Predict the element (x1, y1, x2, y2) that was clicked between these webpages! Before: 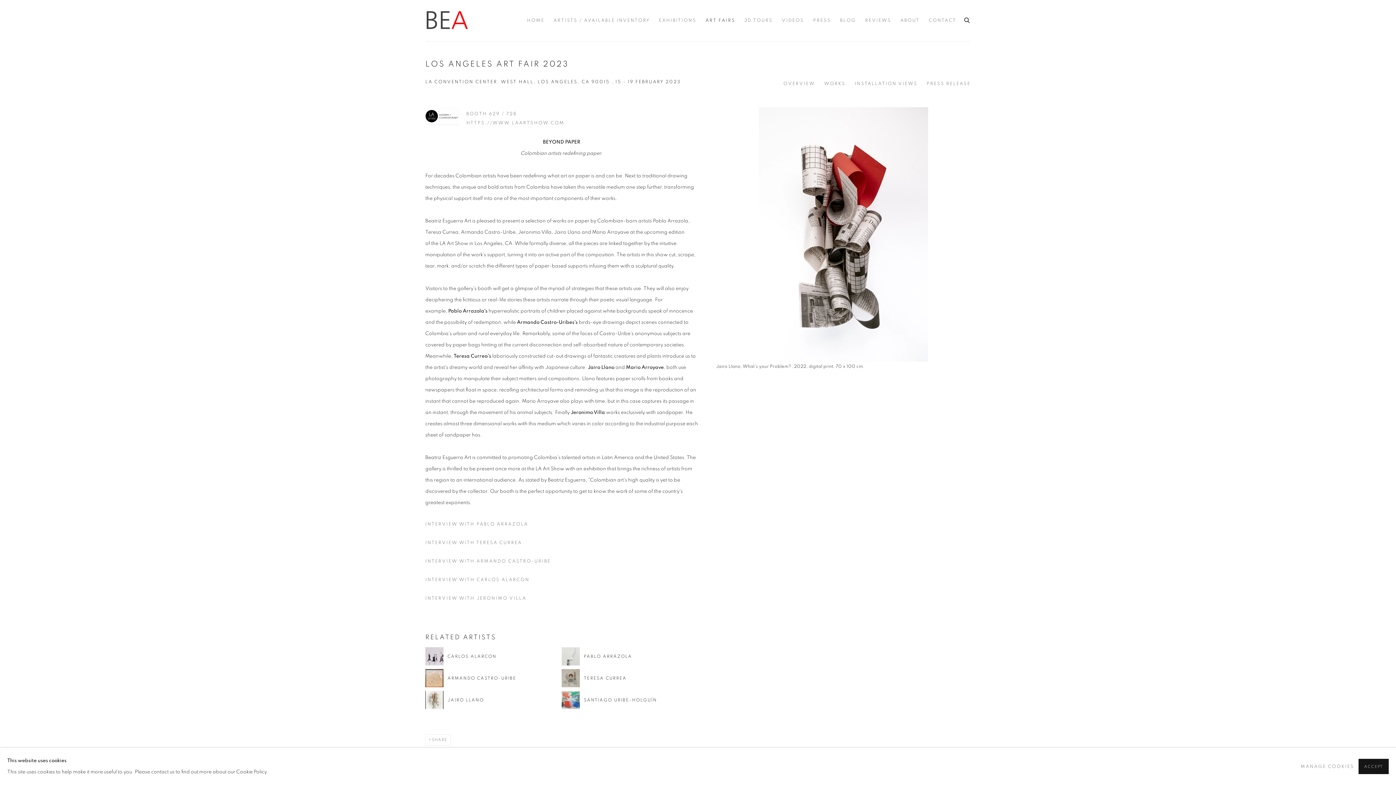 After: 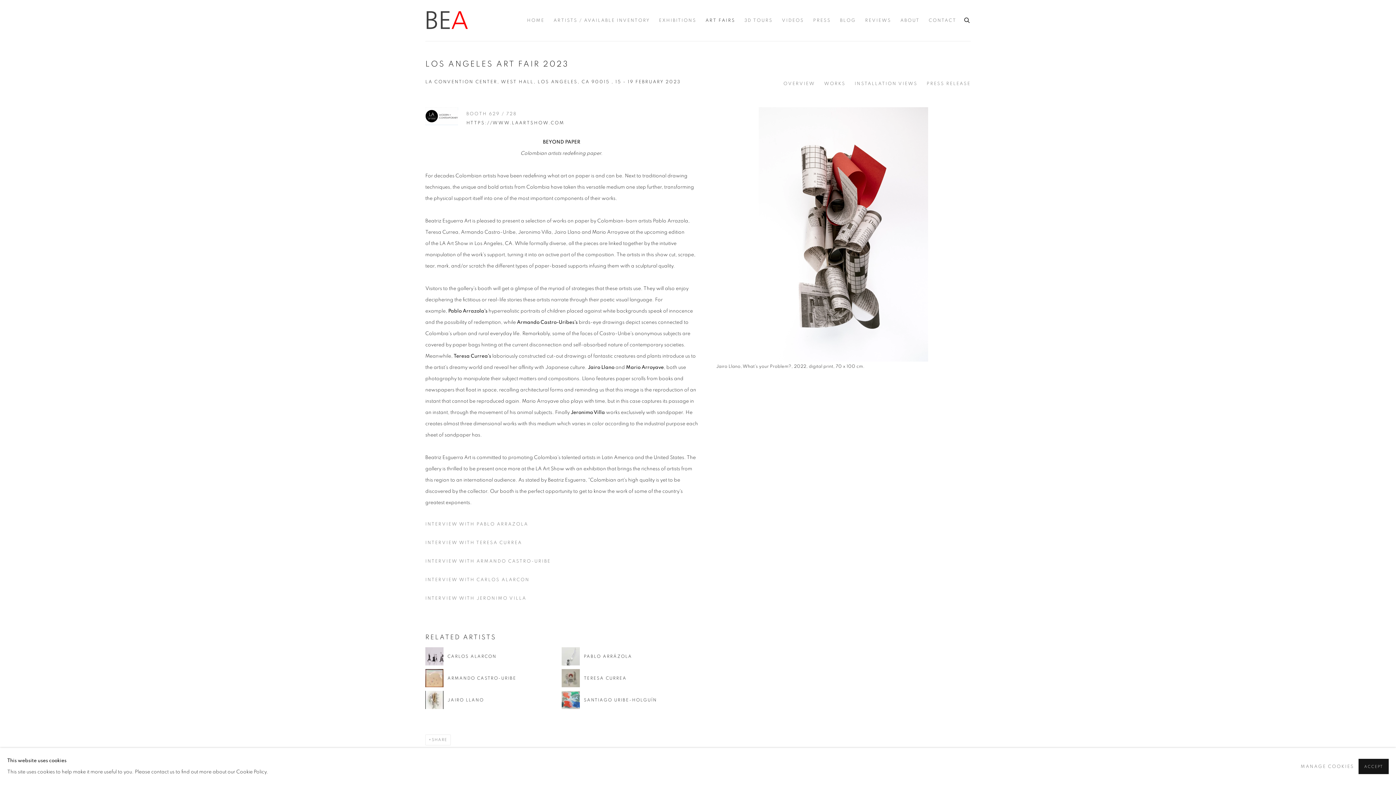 Action: bbox: (466, 120, 564, 125) label: https://www.laartshow.com (Link goes to a different website and opens in a new window).